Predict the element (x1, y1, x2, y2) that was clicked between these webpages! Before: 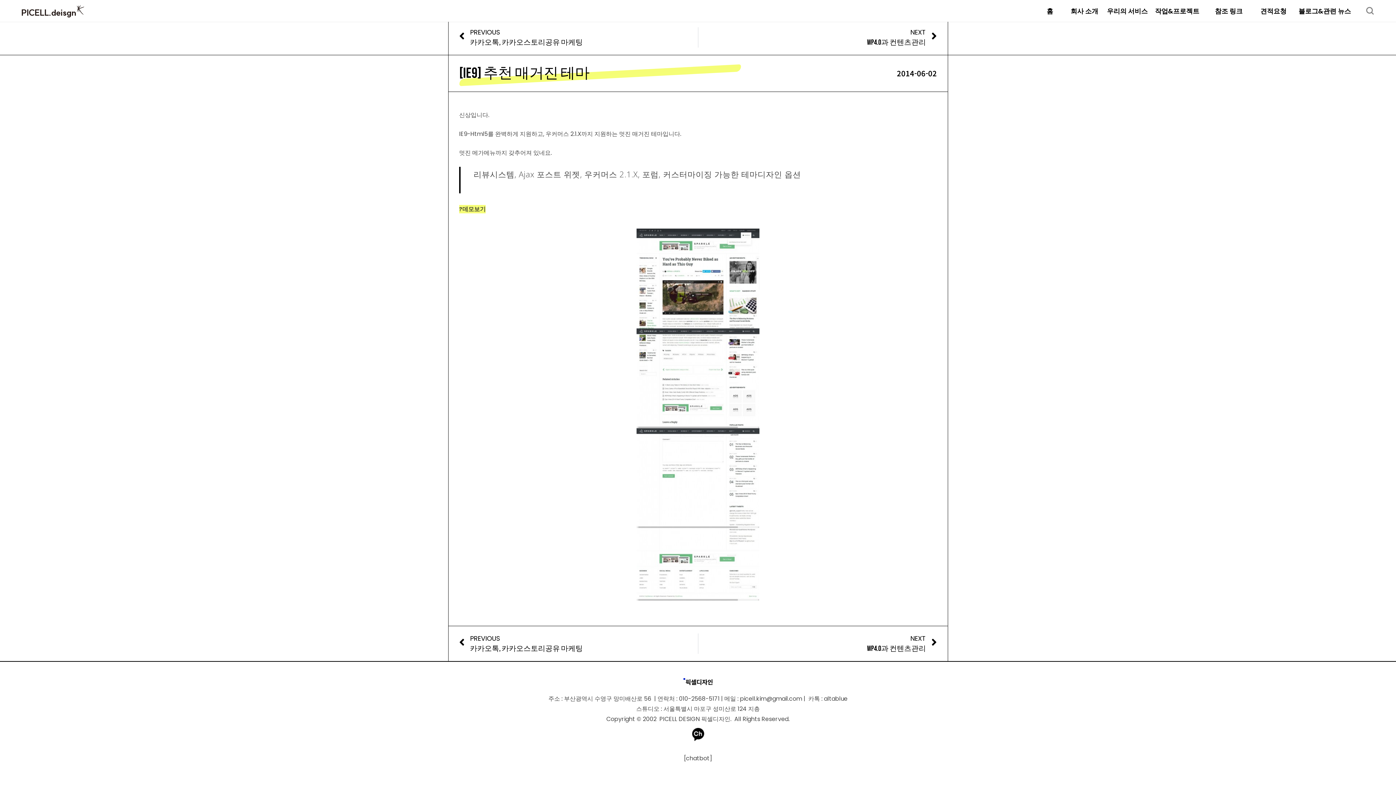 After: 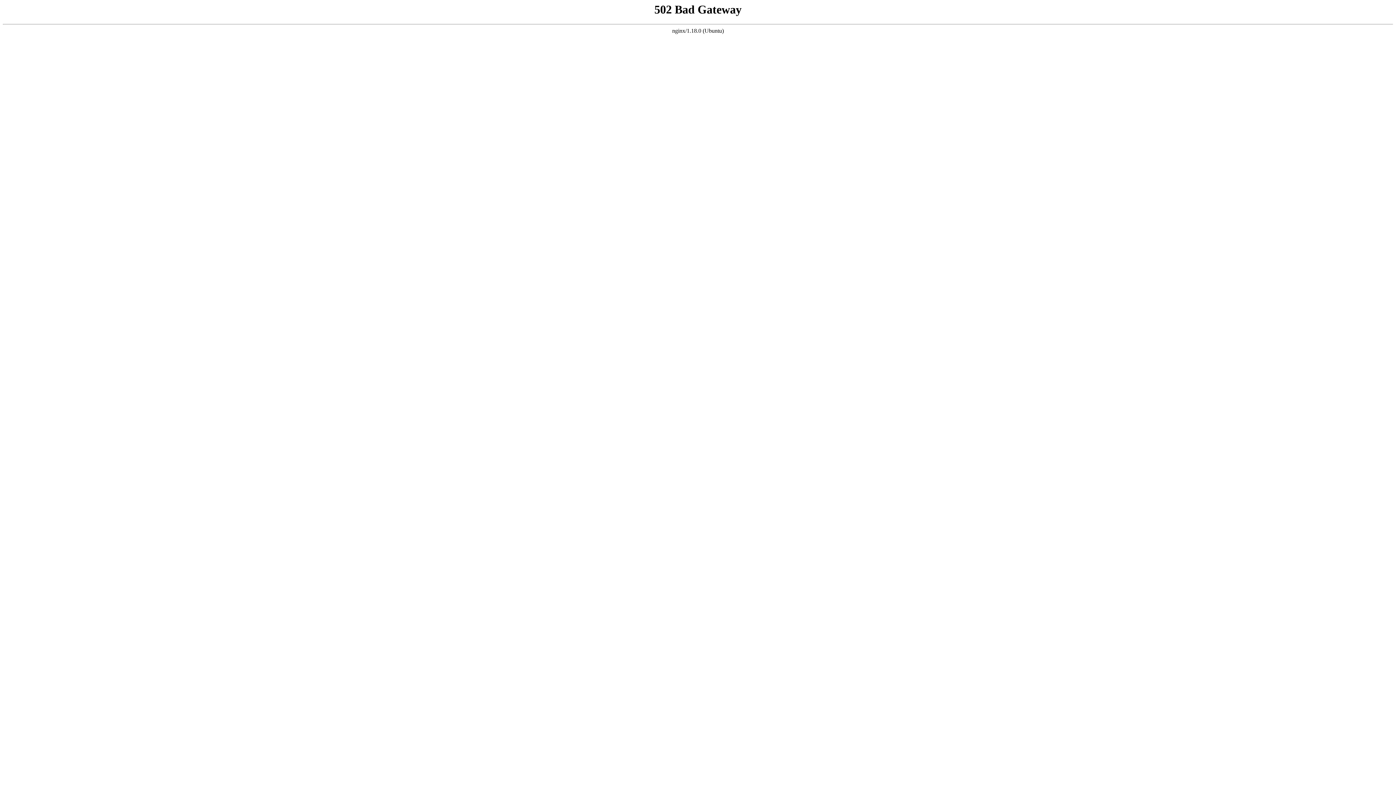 Action: label: 작업&프로젝트 bbox: (1151, 8, 1211, 13)